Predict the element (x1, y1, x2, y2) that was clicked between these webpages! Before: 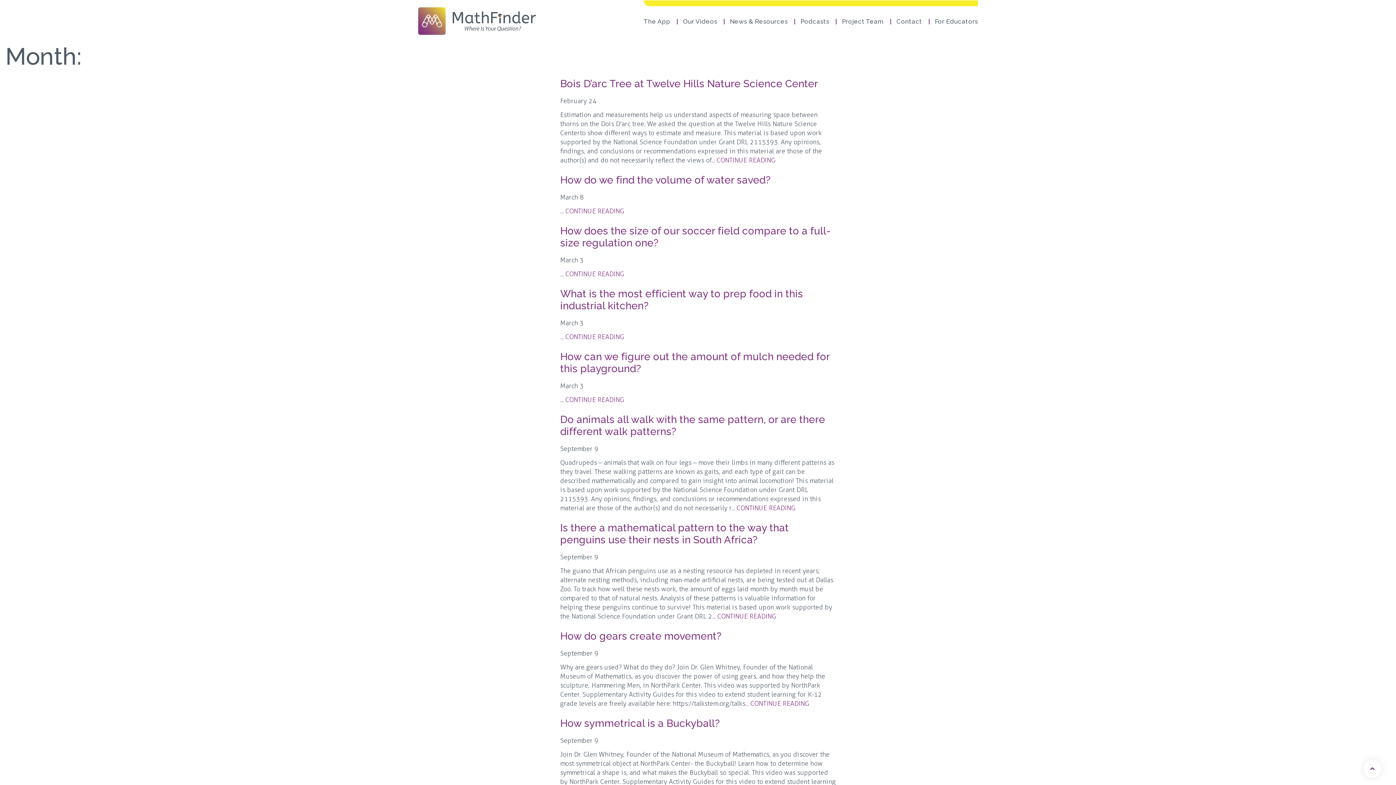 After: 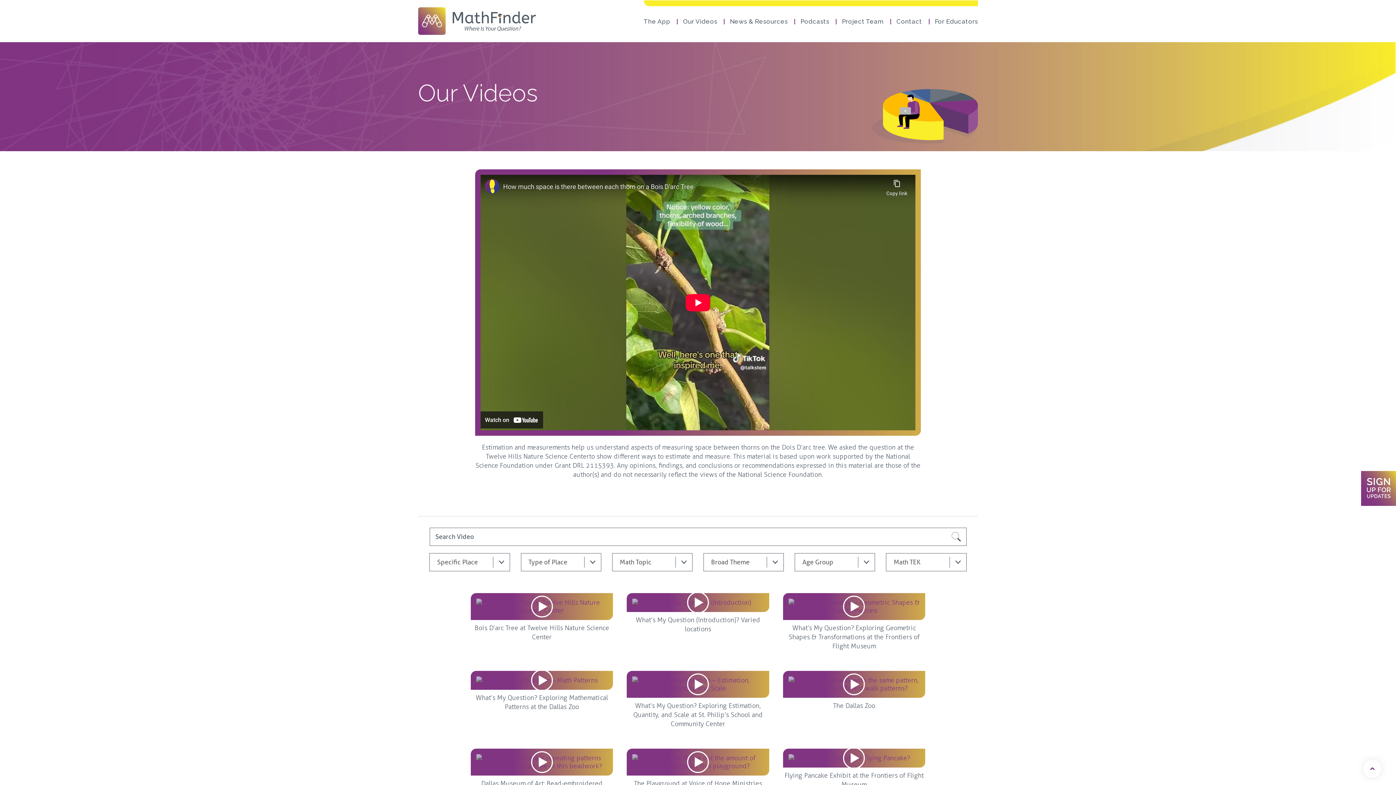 Action: label: CONTINUE READING bbox: (716, 156, 775, 164)